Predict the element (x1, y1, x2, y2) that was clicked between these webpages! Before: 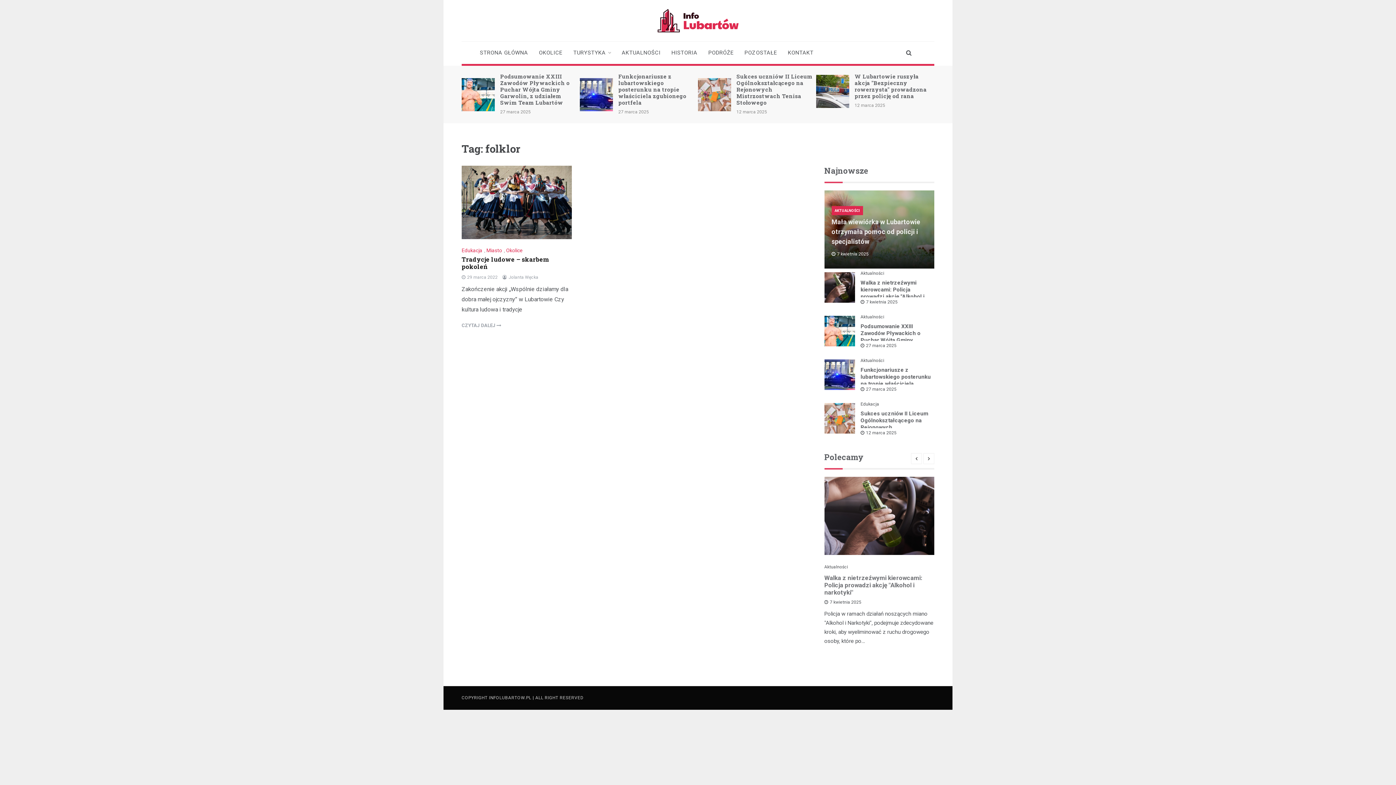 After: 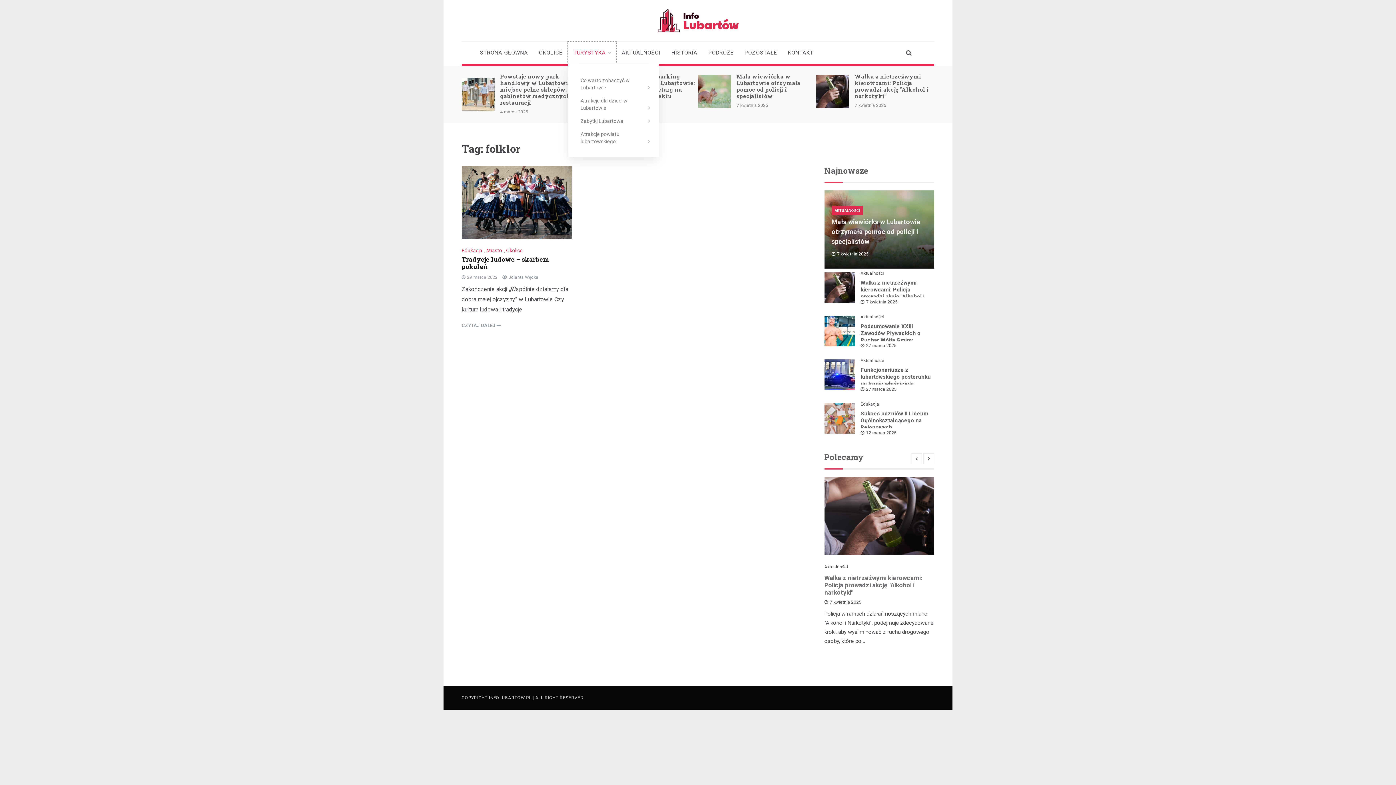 Action: bbox: (568, 41, 616, 63) label: TURYSTYKA